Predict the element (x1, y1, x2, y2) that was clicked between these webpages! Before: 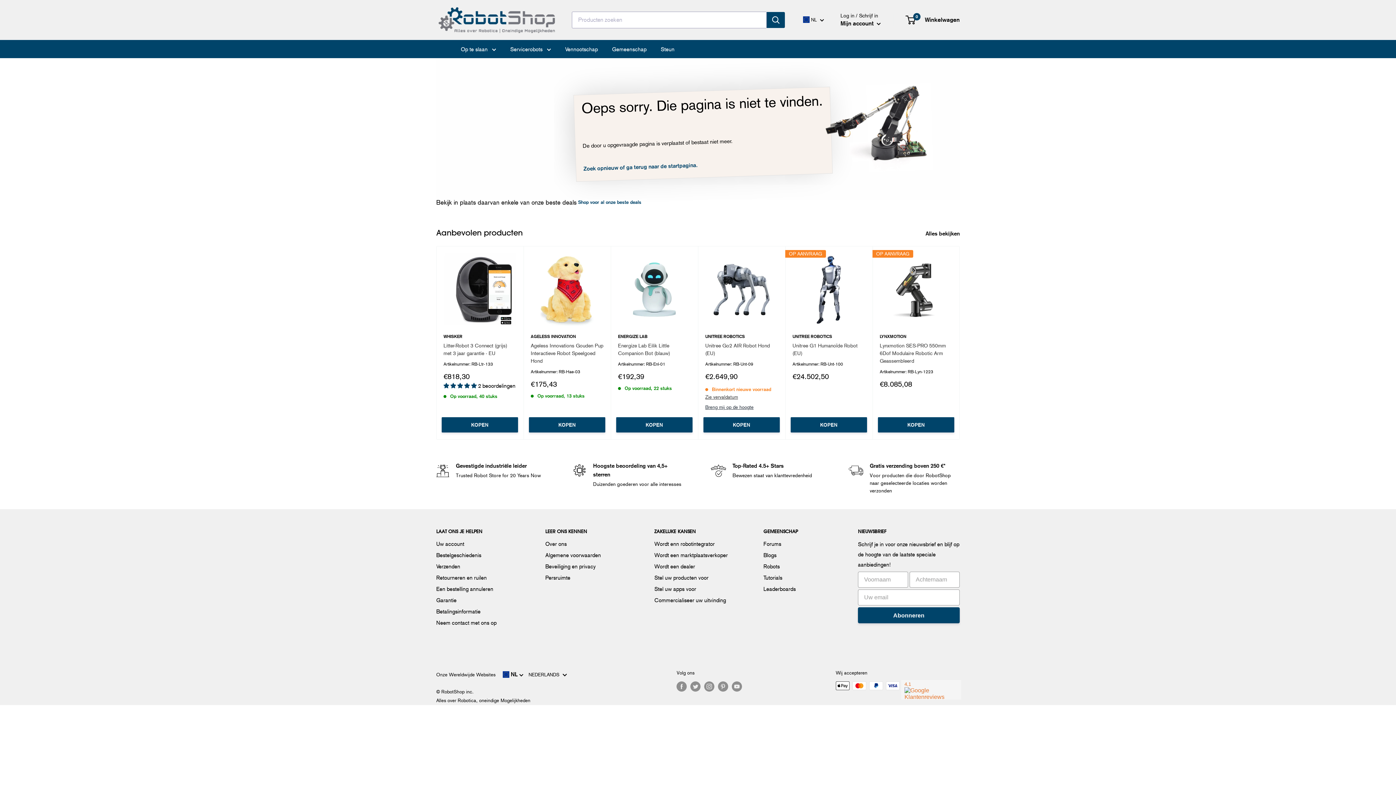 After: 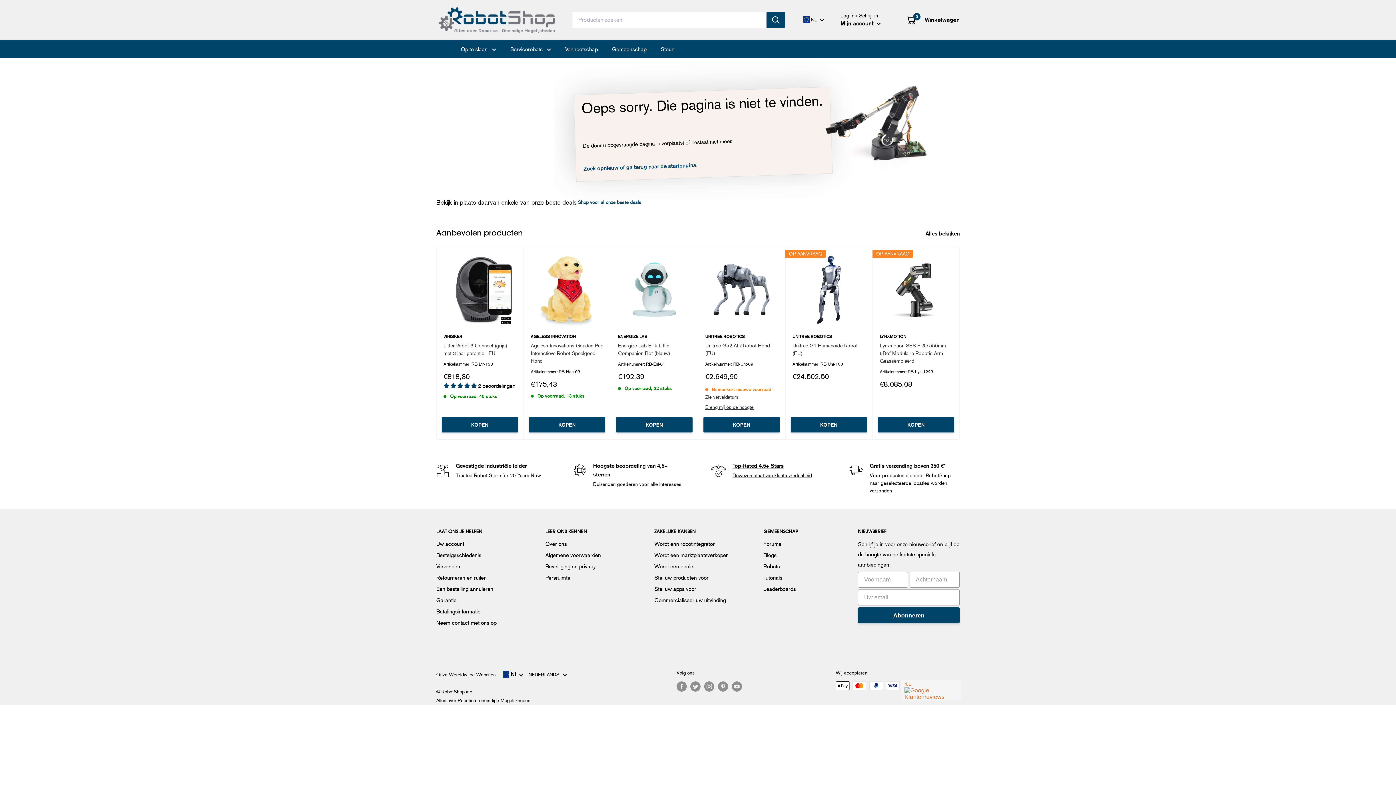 Action: label: Top-Rated 4.5+ Stars

Bewezen staat van klanttevredenheid bbox: (710, 461, 822, 494)